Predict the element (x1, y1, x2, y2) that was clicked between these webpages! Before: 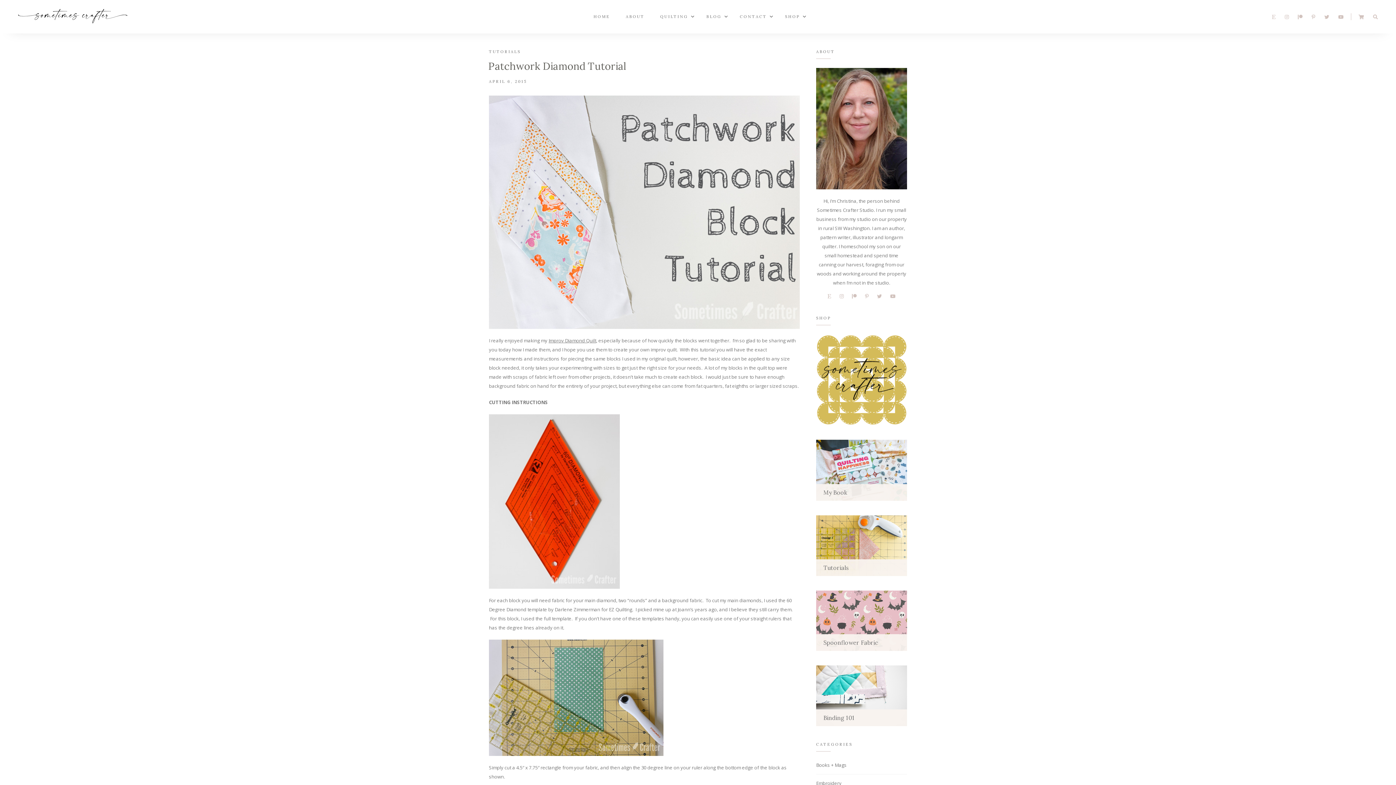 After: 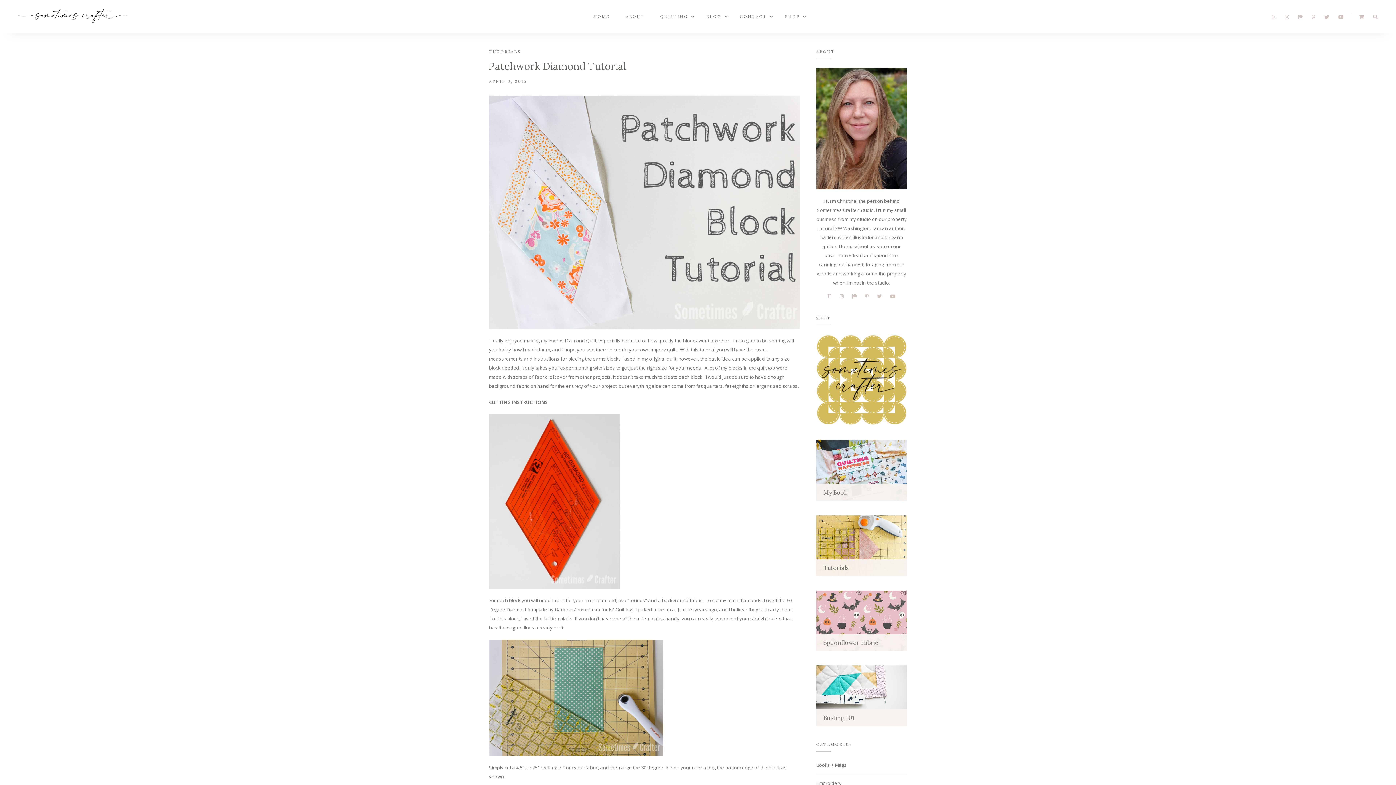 Action: bbox: (816, 590, 907, 651) label: Spoonflower Fabric